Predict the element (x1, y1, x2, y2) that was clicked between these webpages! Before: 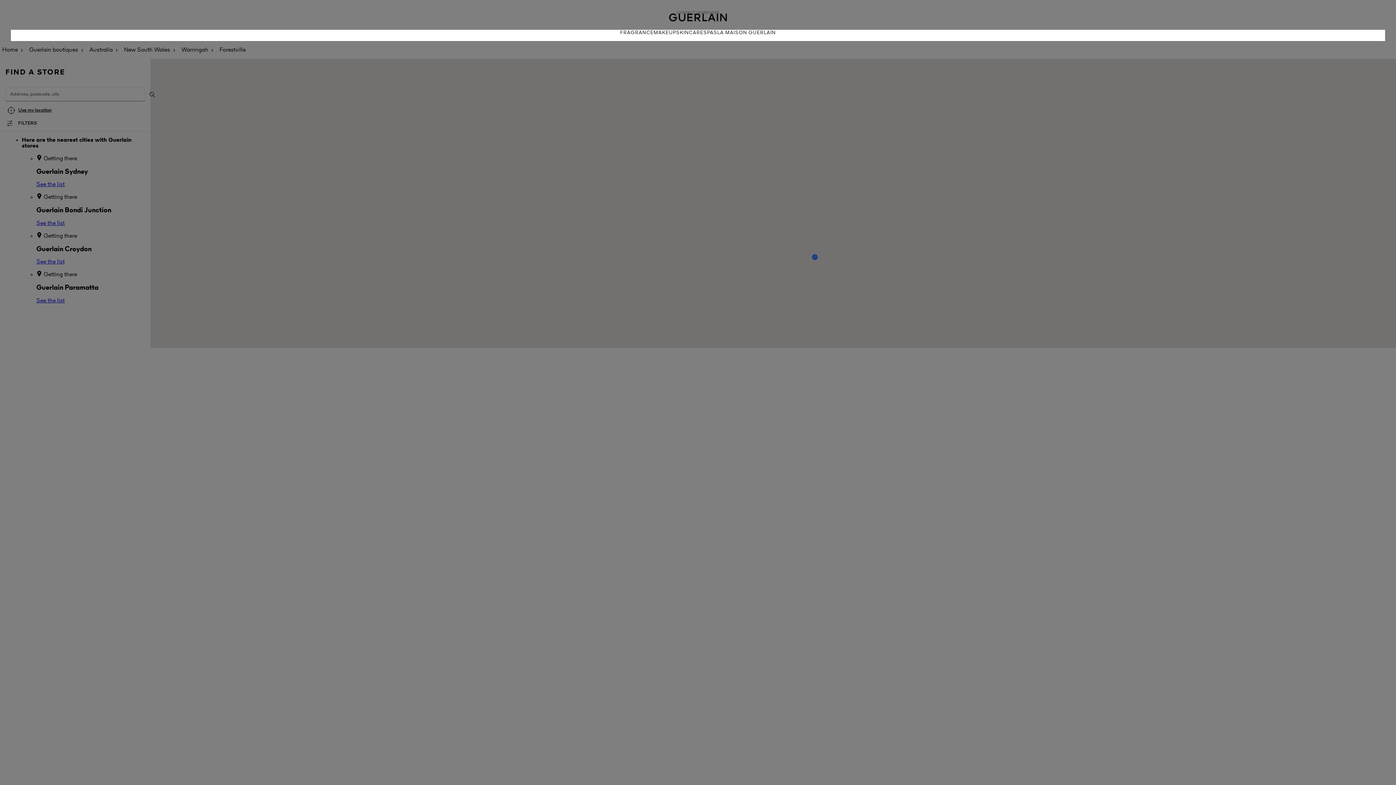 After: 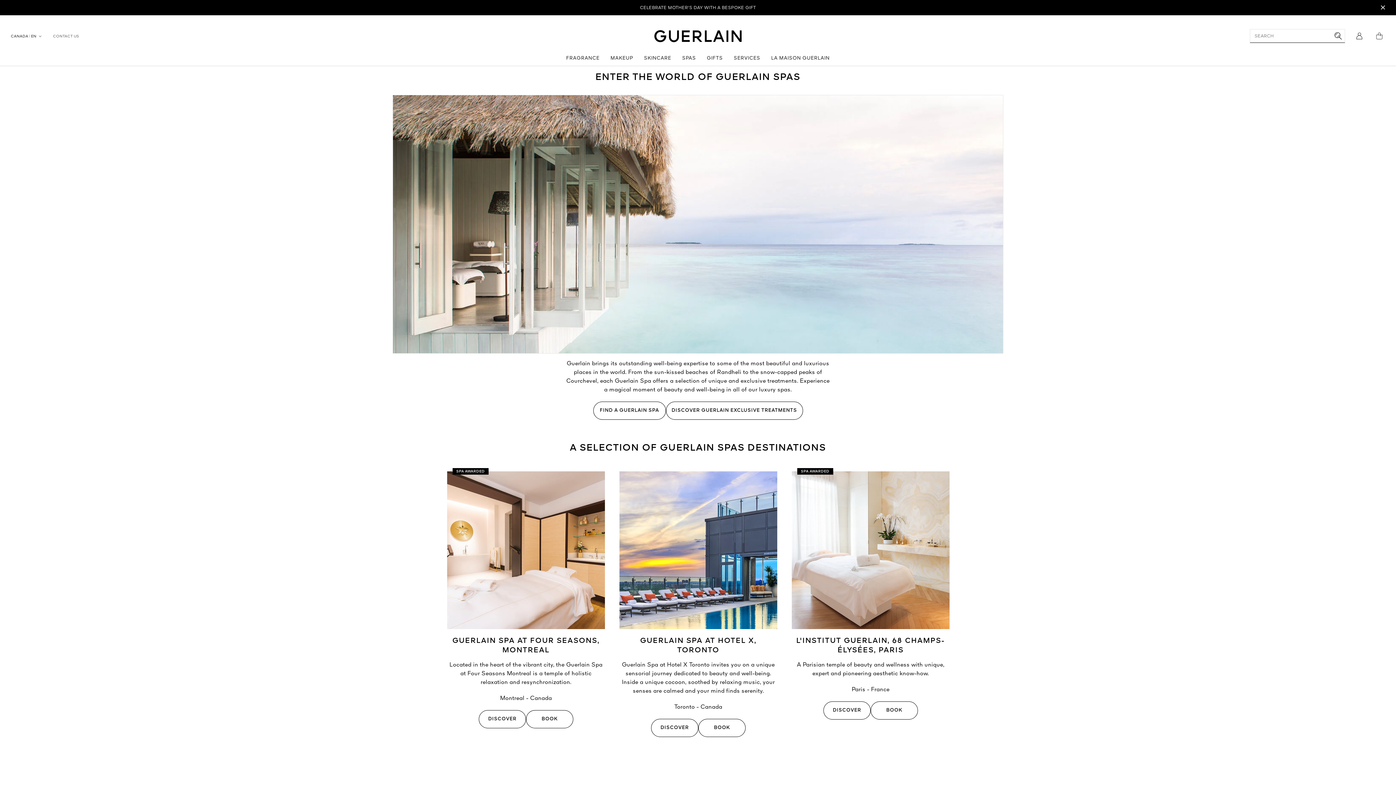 Action: label: SPAS bbox: (703, 29, 717, 41)